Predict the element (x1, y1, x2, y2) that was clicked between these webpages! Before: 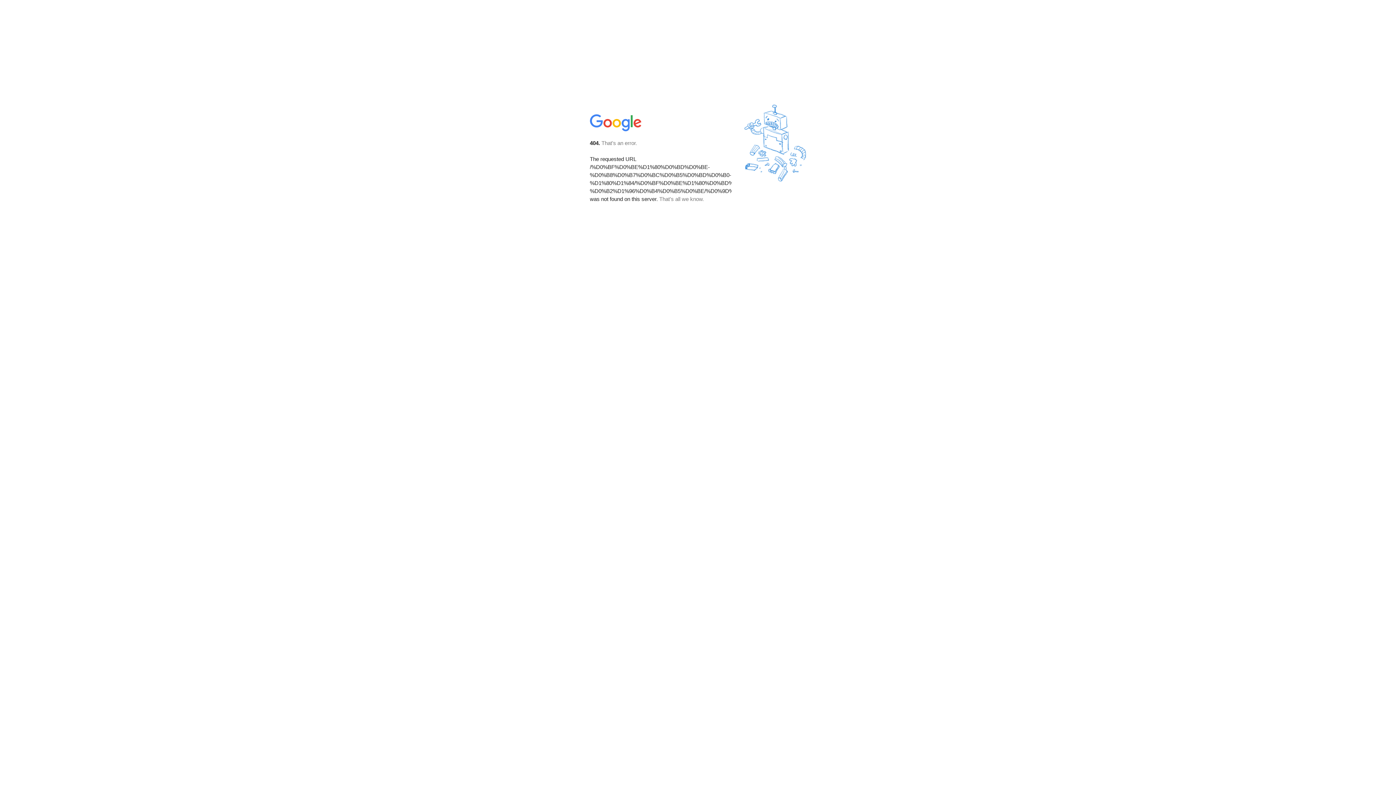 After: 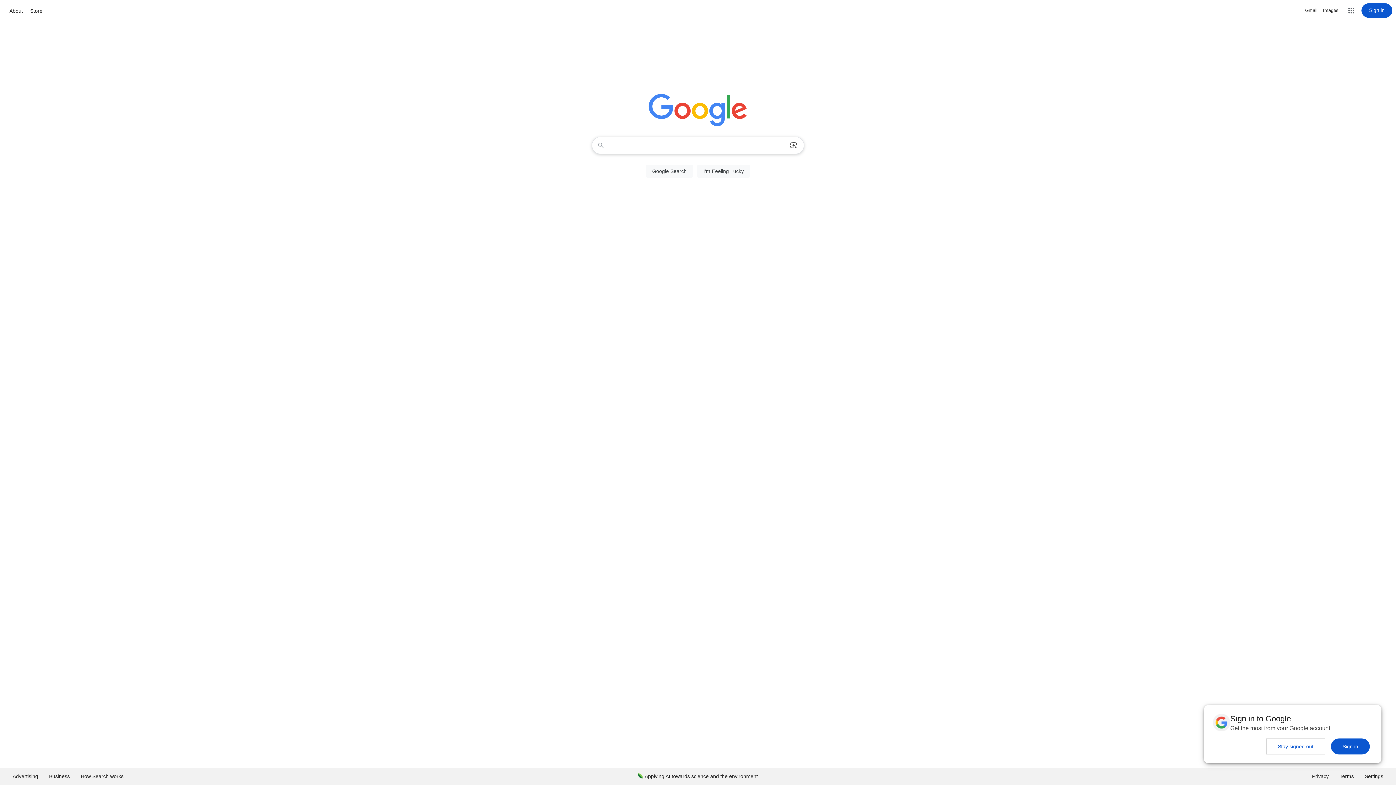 Action: bbox: (590, 127, 642, 134)